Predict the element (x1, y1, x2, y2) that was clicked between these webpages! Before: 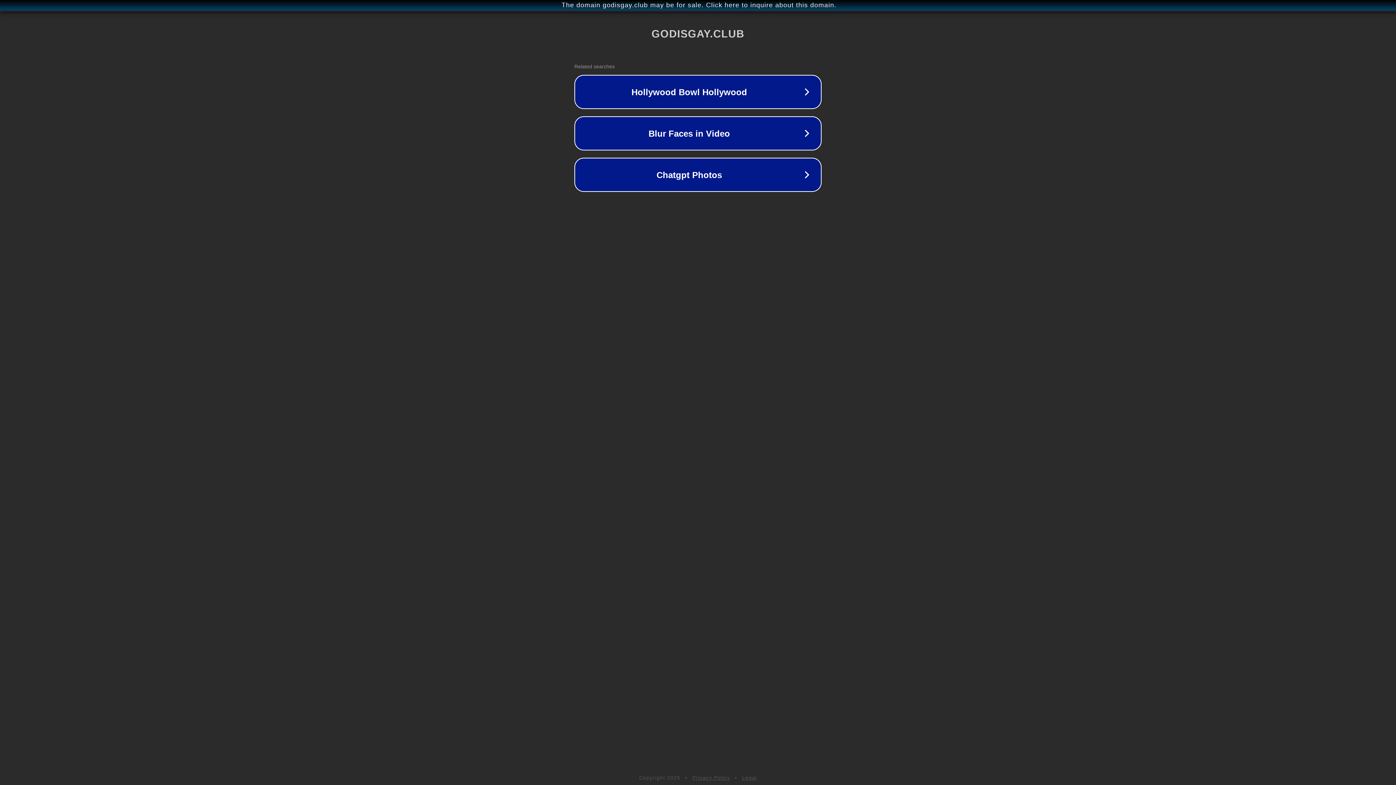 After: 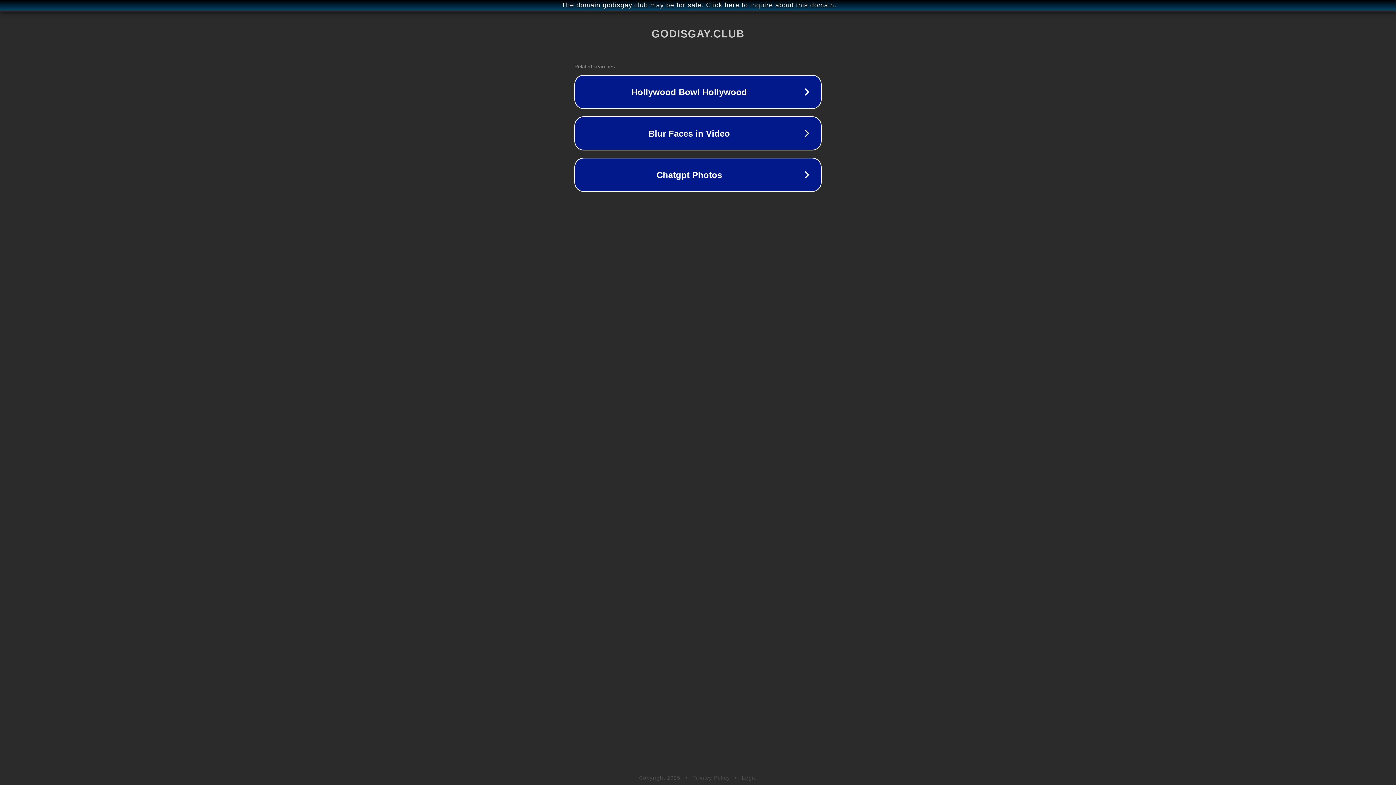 Action: bbox: (692, 775, 730, 781) label: Privacy Policy